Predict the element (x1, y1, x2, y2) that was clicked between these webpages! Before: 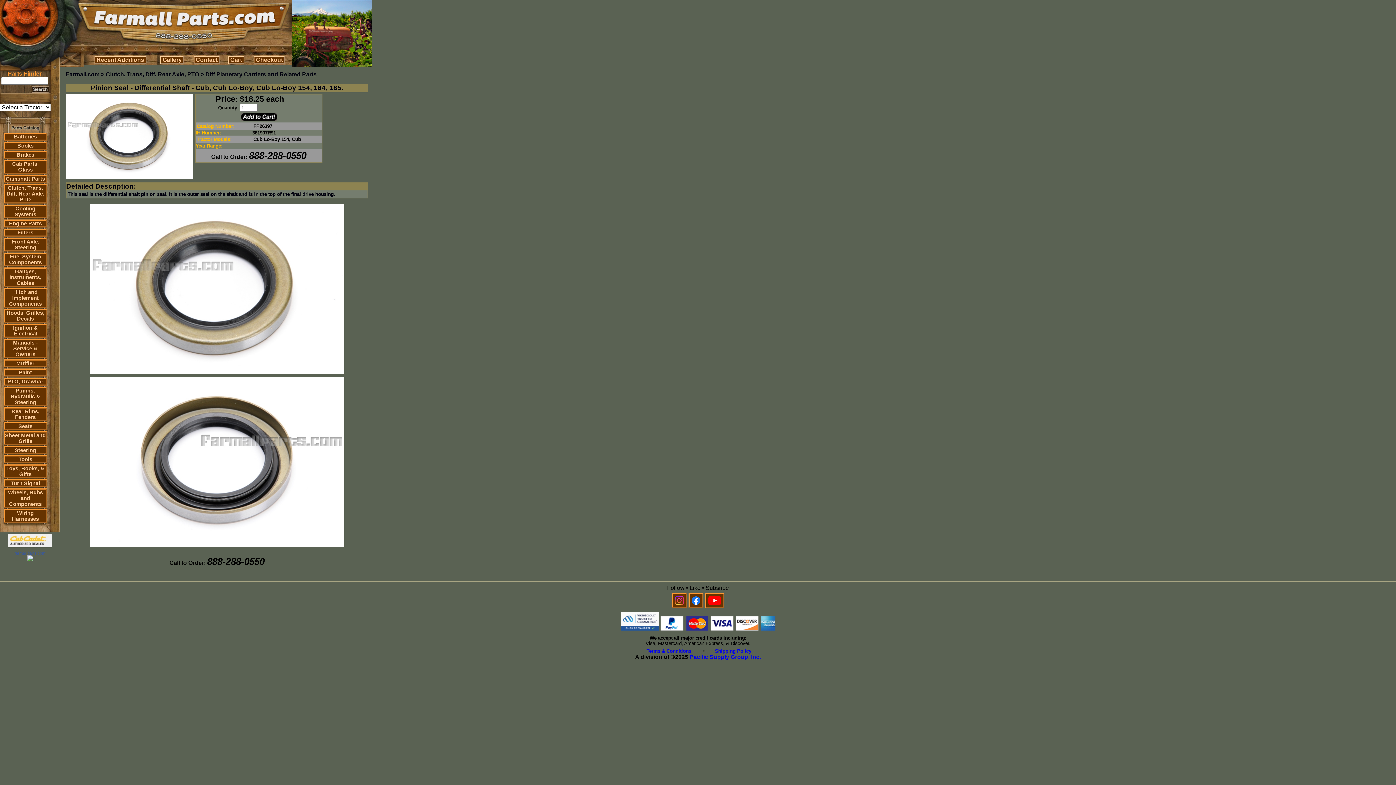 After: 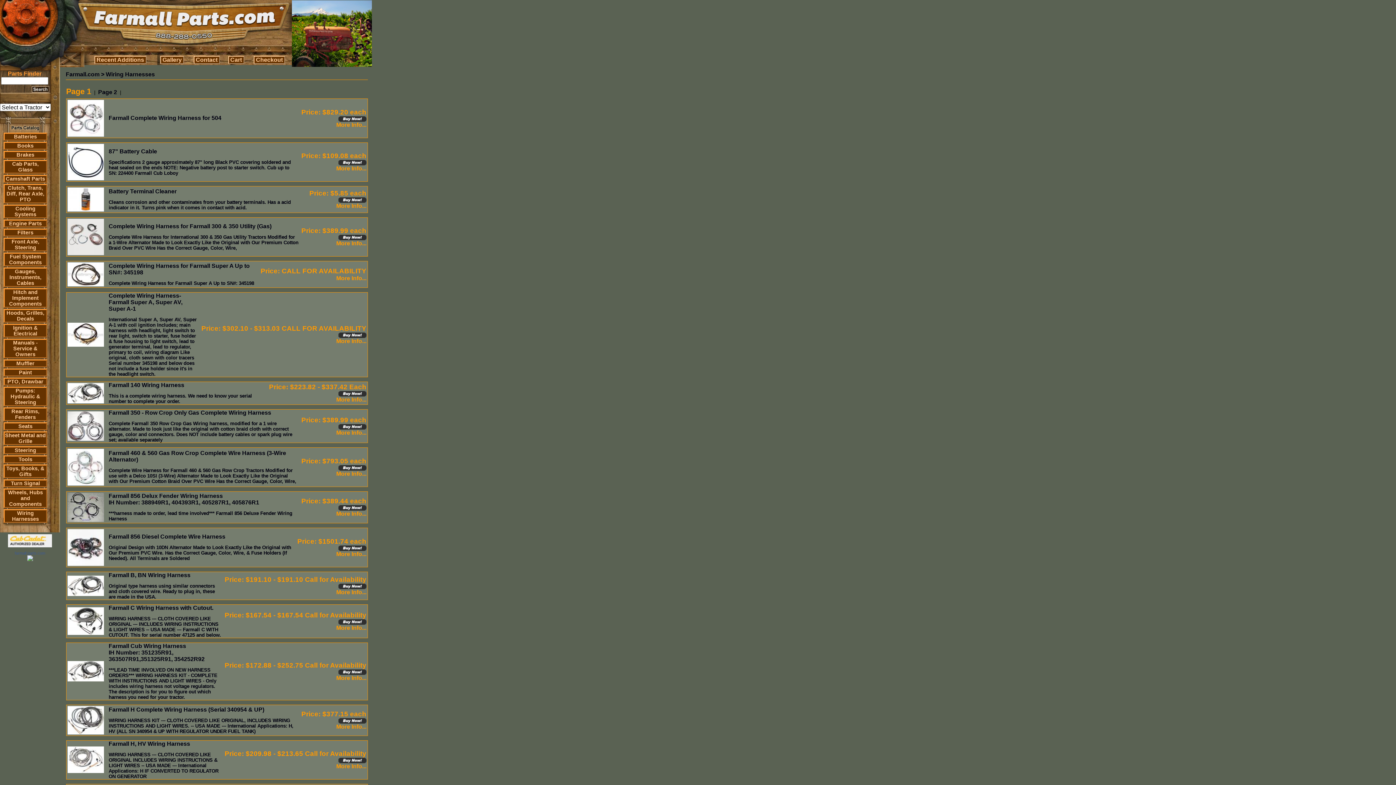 Action: bbox: (12, 510, 38, 522) label: Wiring Harnesses